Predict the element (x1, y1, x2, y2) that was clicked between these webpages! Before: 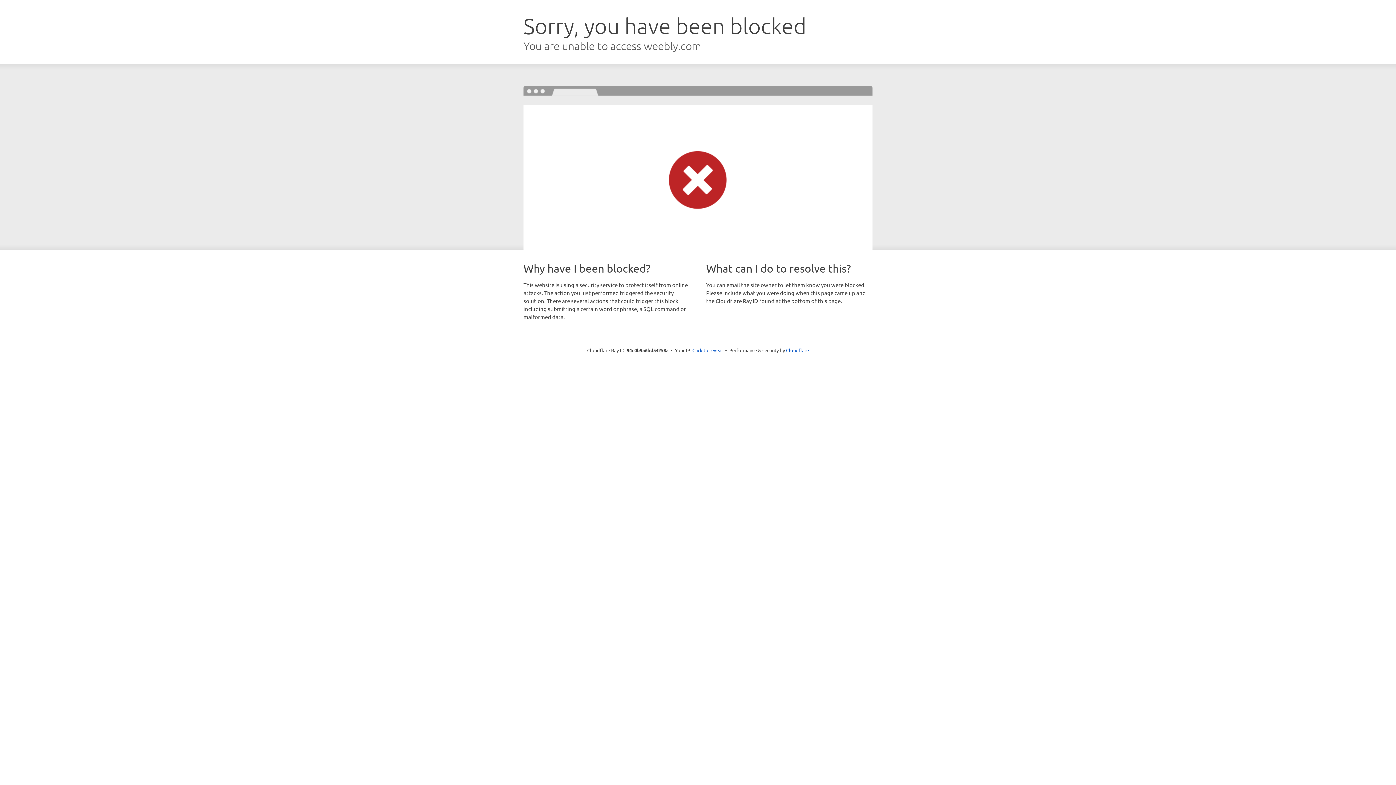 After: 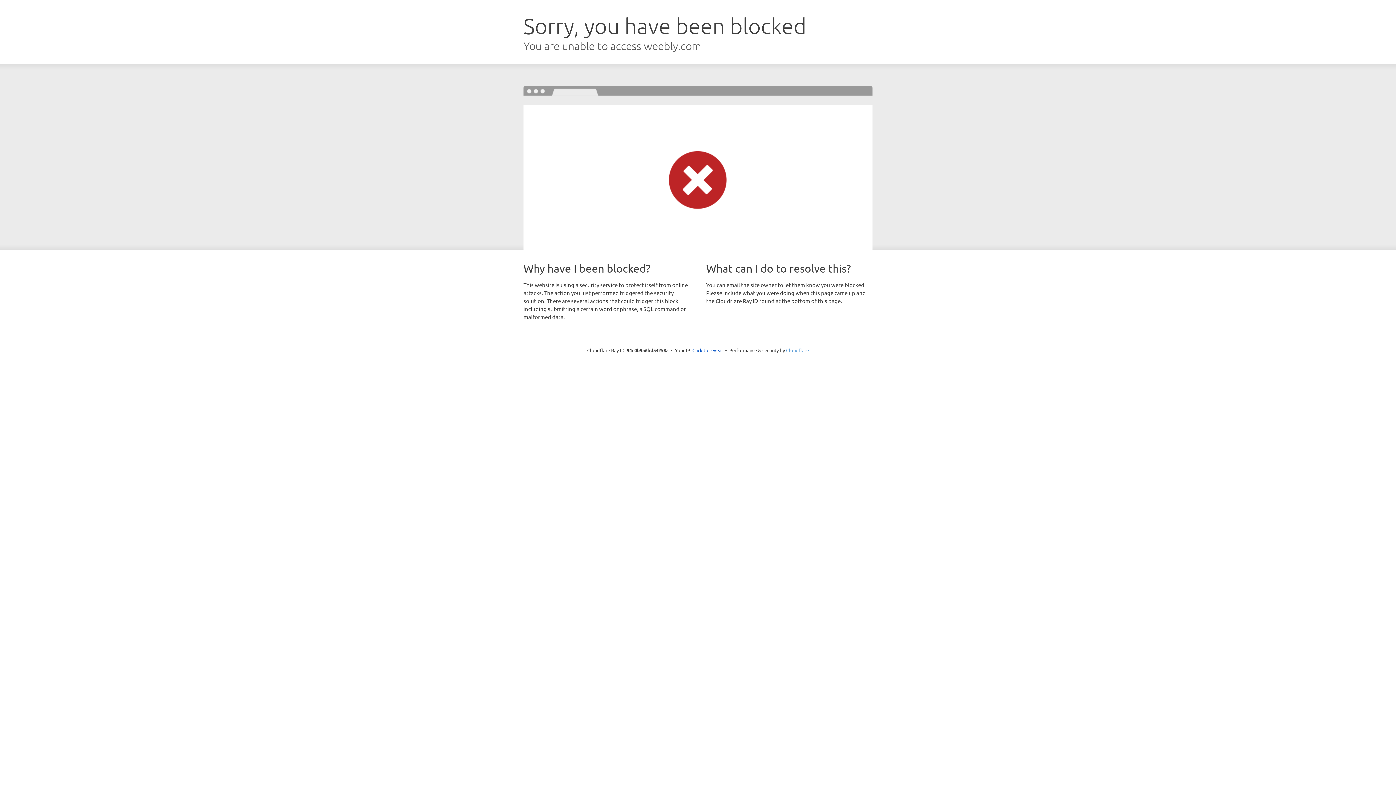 Action: bbox: (786, 347, 809, 353) label: Cloudflare